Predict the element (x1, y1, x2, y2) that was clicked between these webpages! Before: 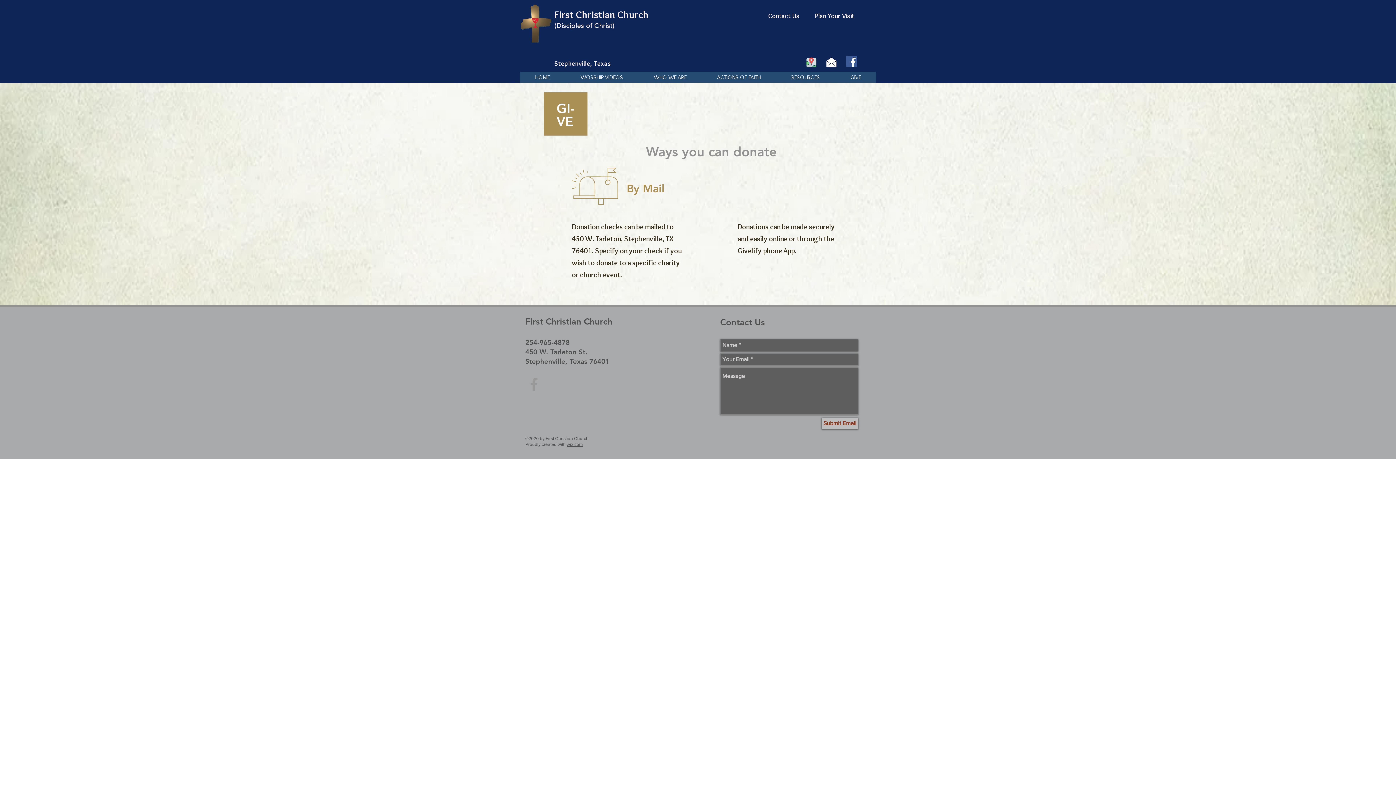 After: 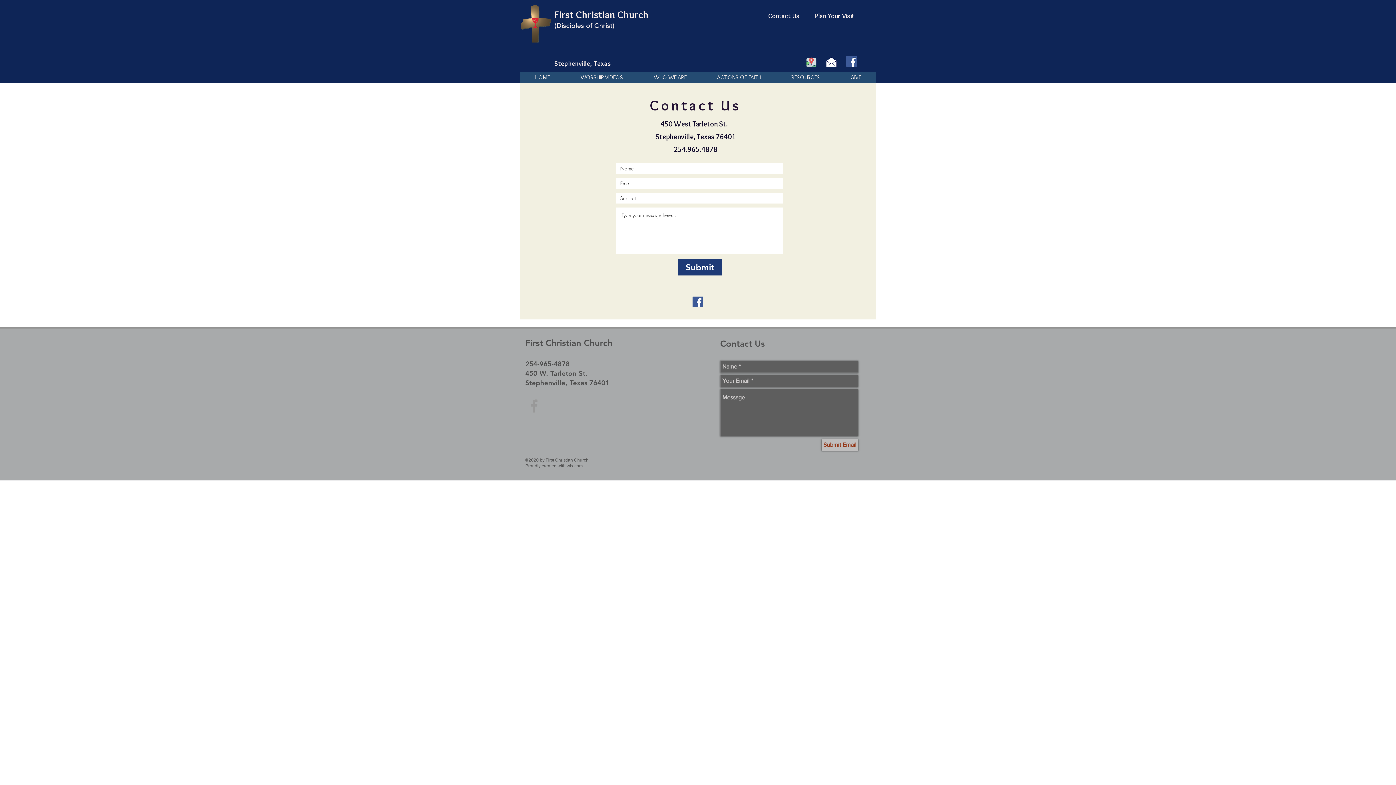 Action: label: Contact Us bbox: (758, 8, 809, 23)